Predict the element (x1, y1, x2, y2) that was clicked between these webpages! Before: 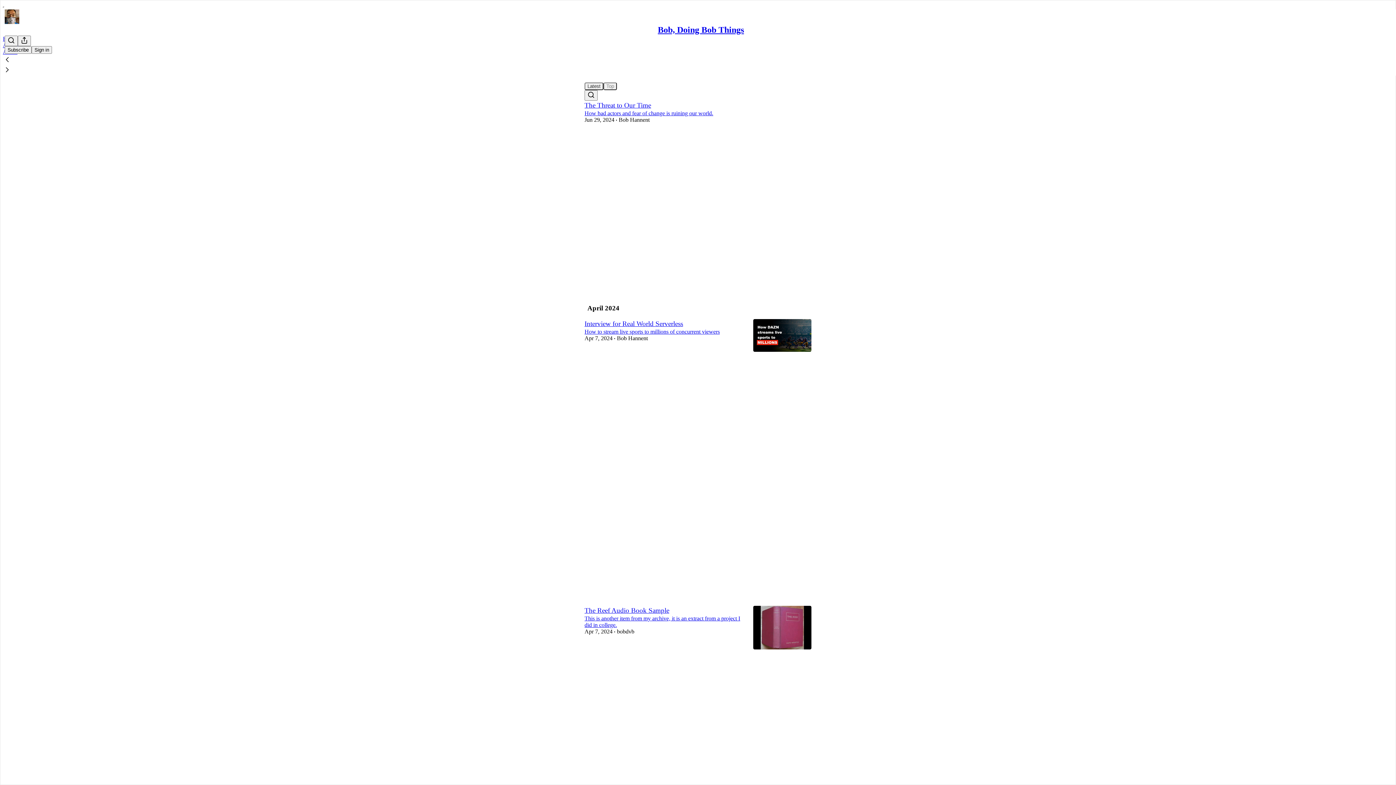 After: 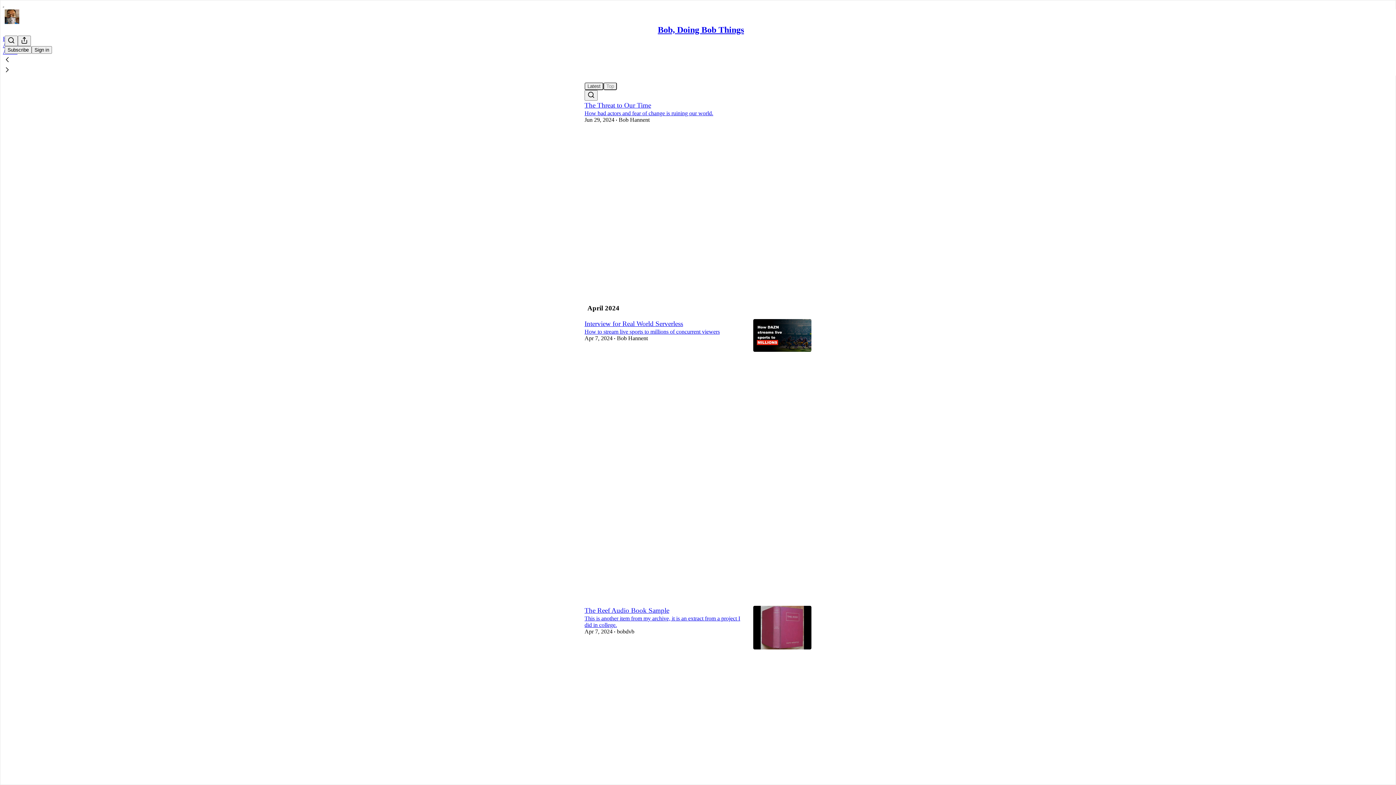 Action: bbox: (2, 55, 1399, 65)